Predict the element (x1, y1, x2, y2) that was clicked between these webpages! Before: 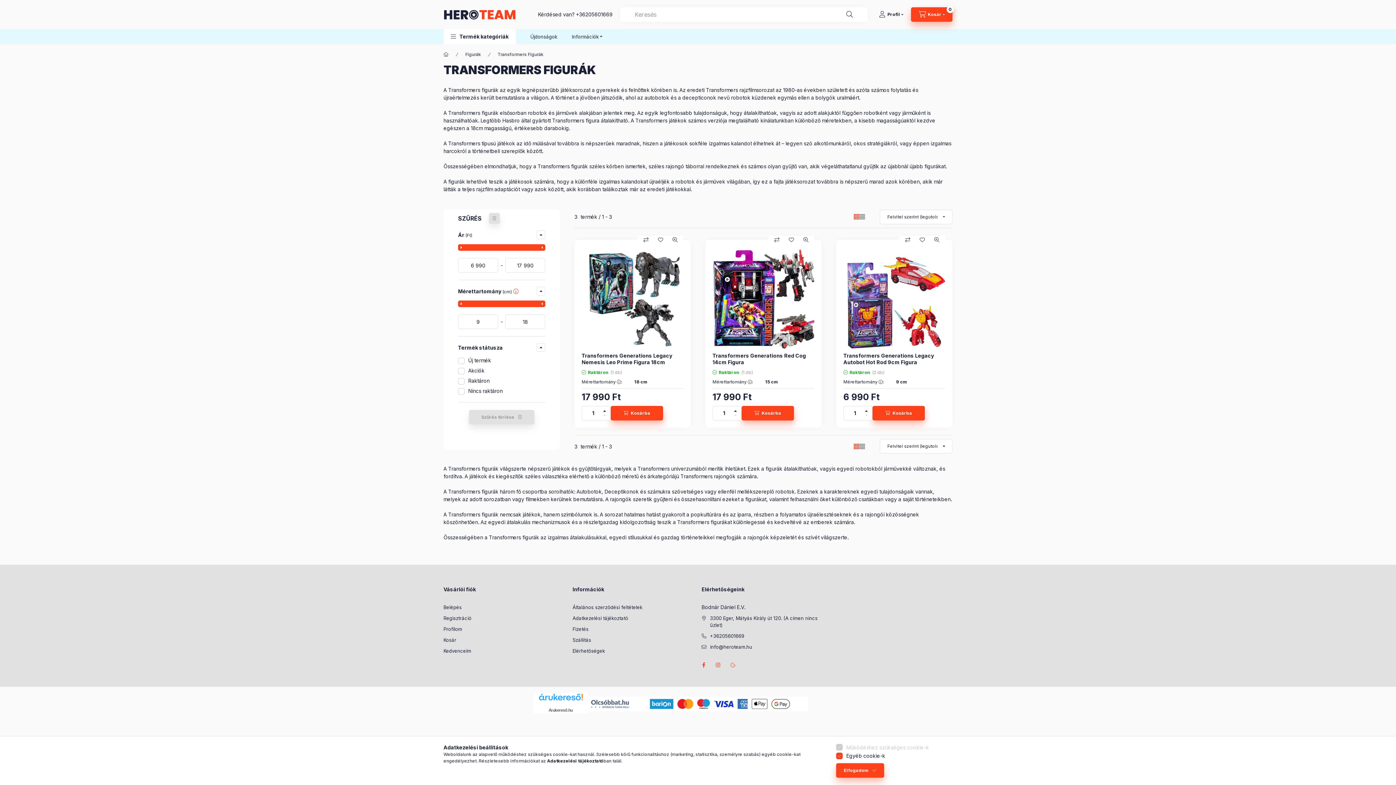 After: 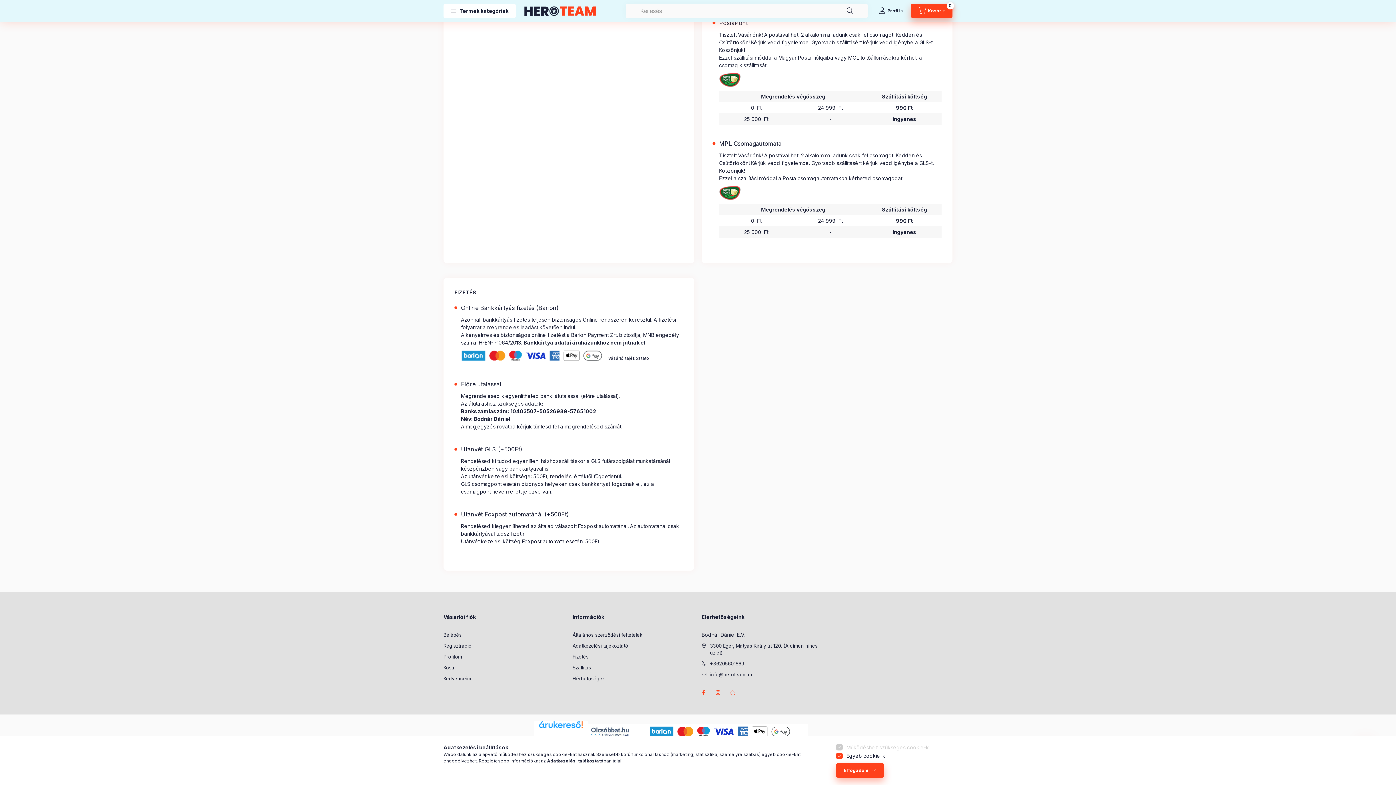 Action: bbox: (572, 626, 588, 633) label: Fizetés